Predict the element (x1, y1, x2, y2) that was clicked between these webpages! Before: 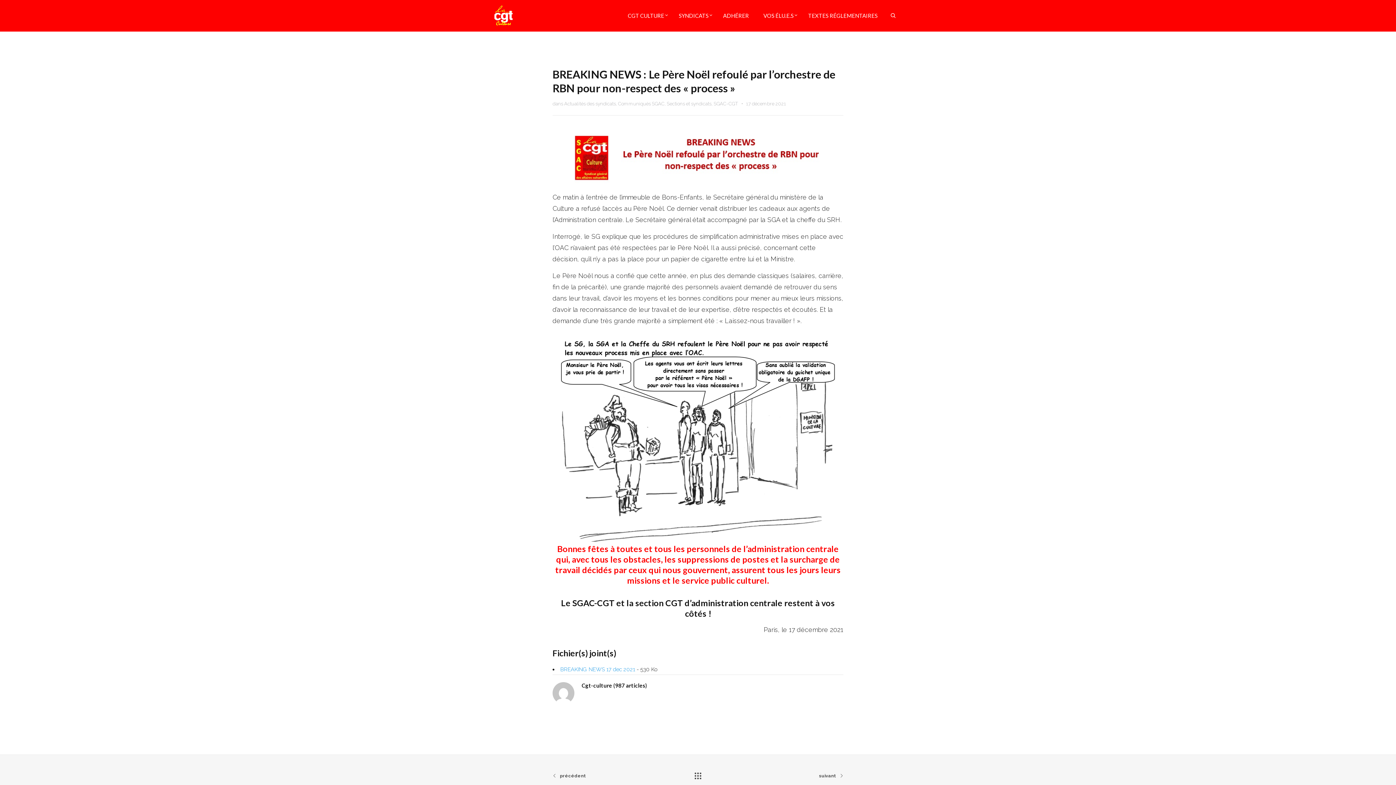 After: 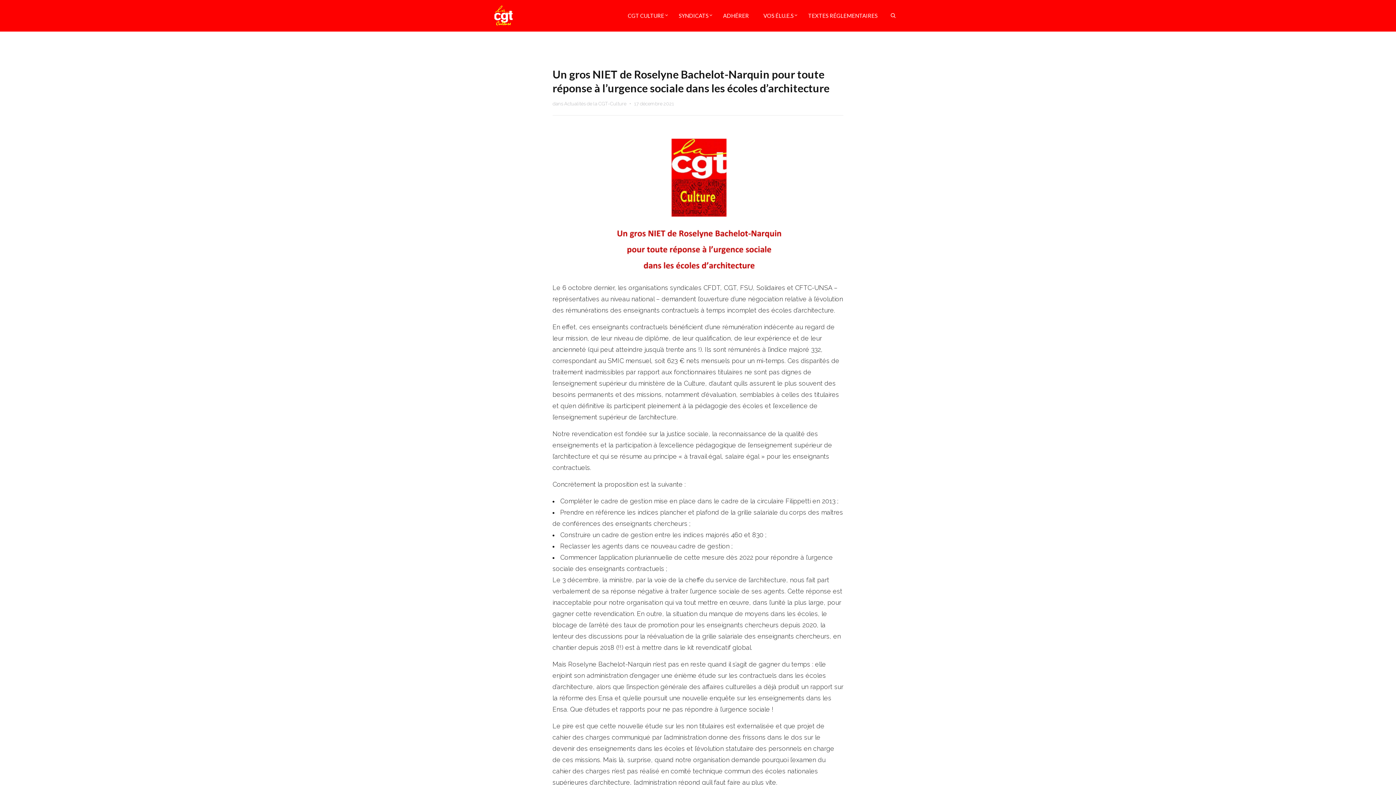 Action: label: précédent bbox: (552, 772, 680, 780)